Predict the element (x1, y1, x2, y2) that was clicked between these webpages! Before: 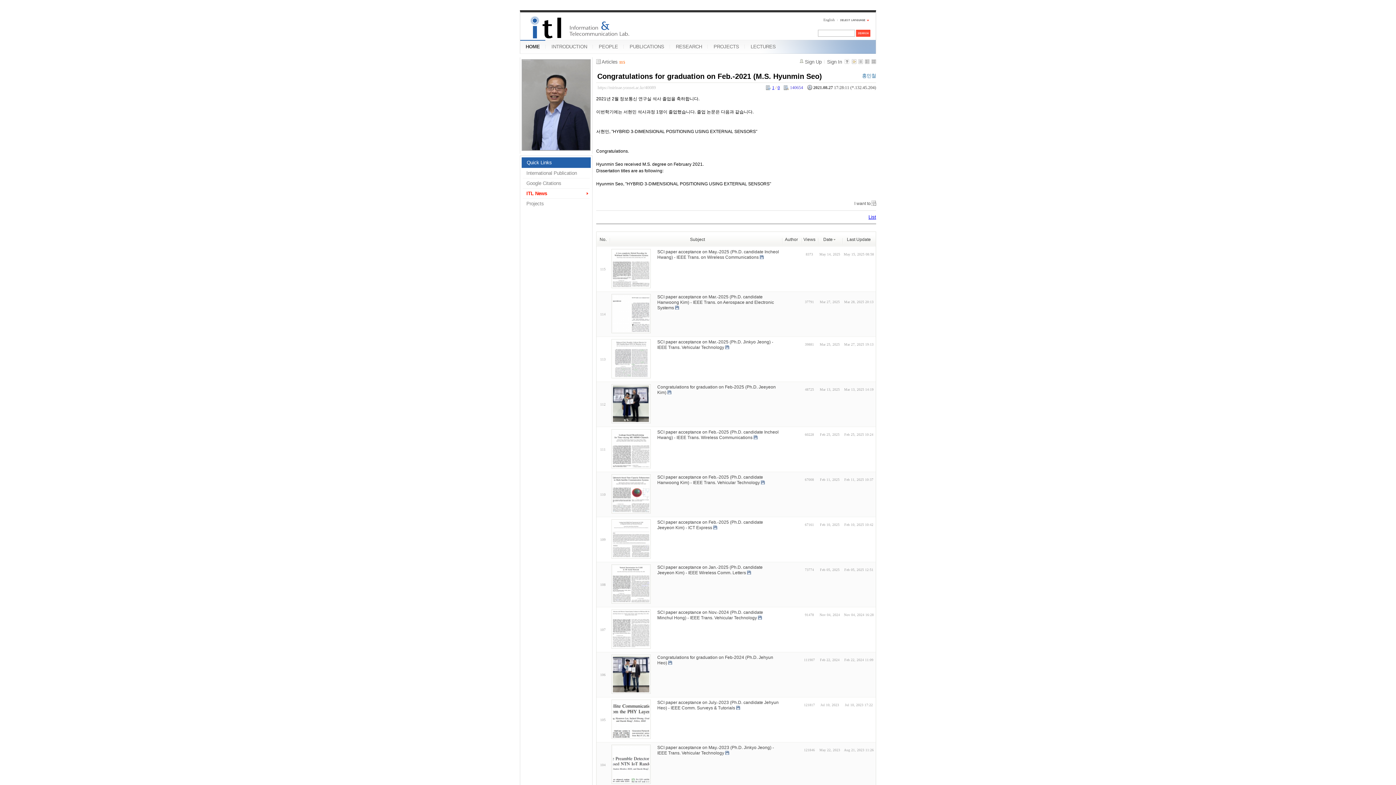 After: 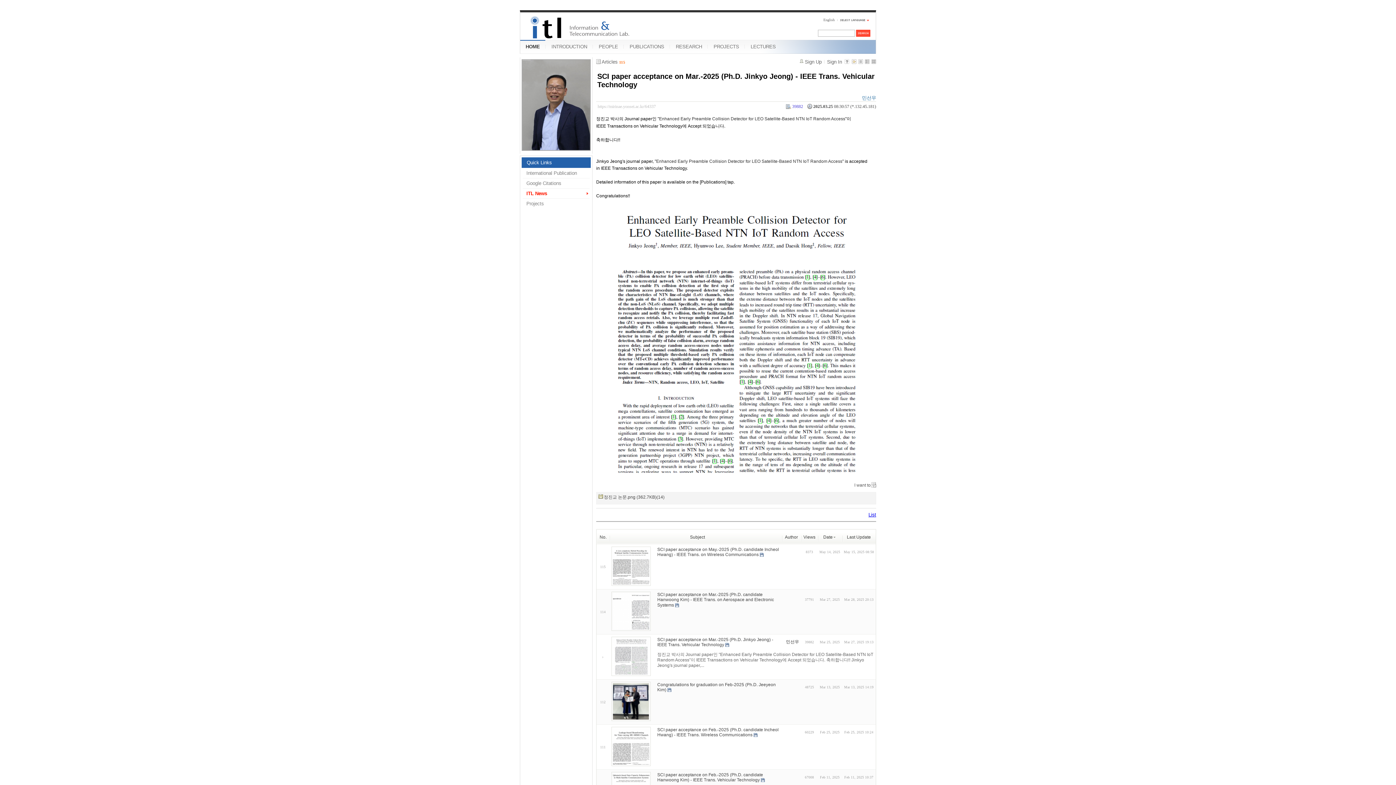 Action: label: SCI paper acceptance on Mar.-2025 (Ph.D. Jinkyo Jeong) - IEEE Trans. Vehicular Technology bbox: (657, 339, 773, 350)